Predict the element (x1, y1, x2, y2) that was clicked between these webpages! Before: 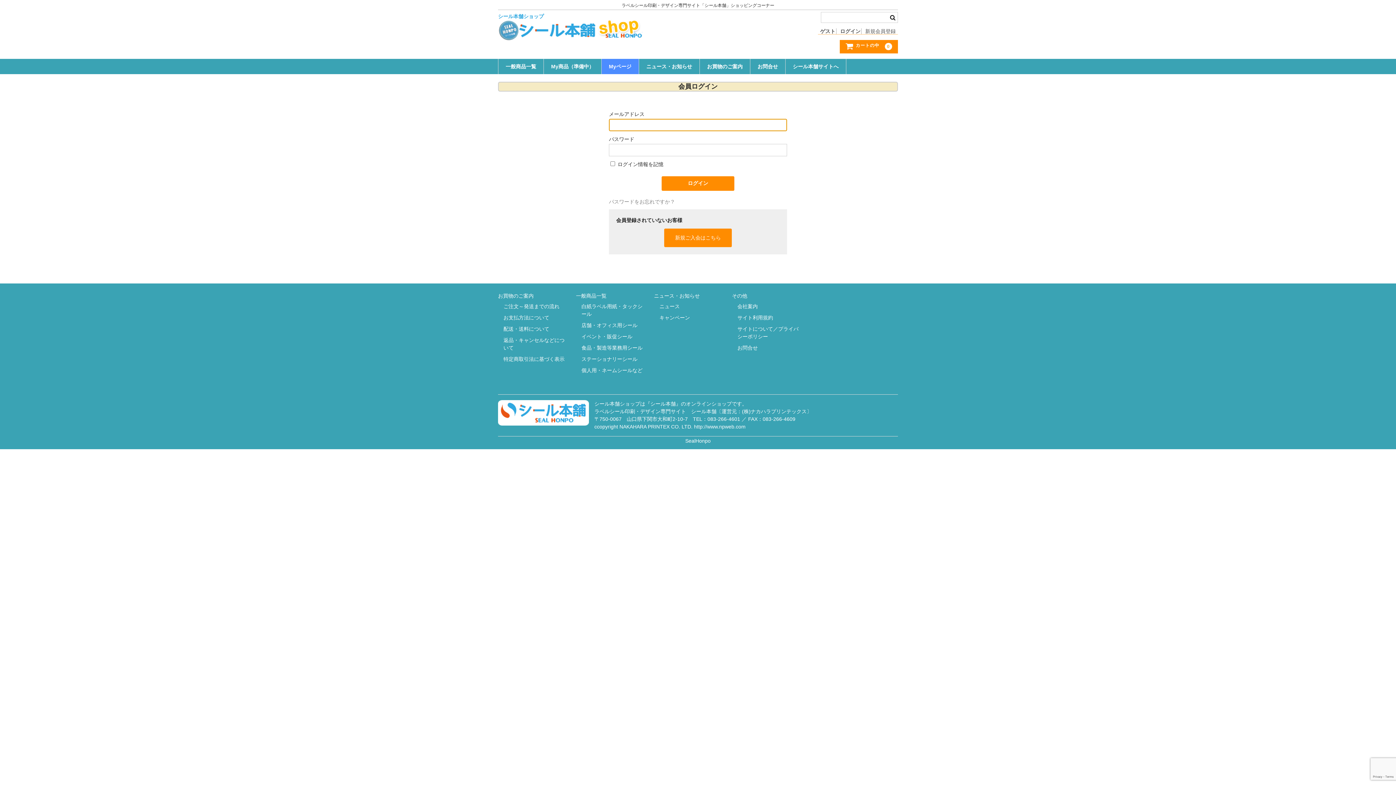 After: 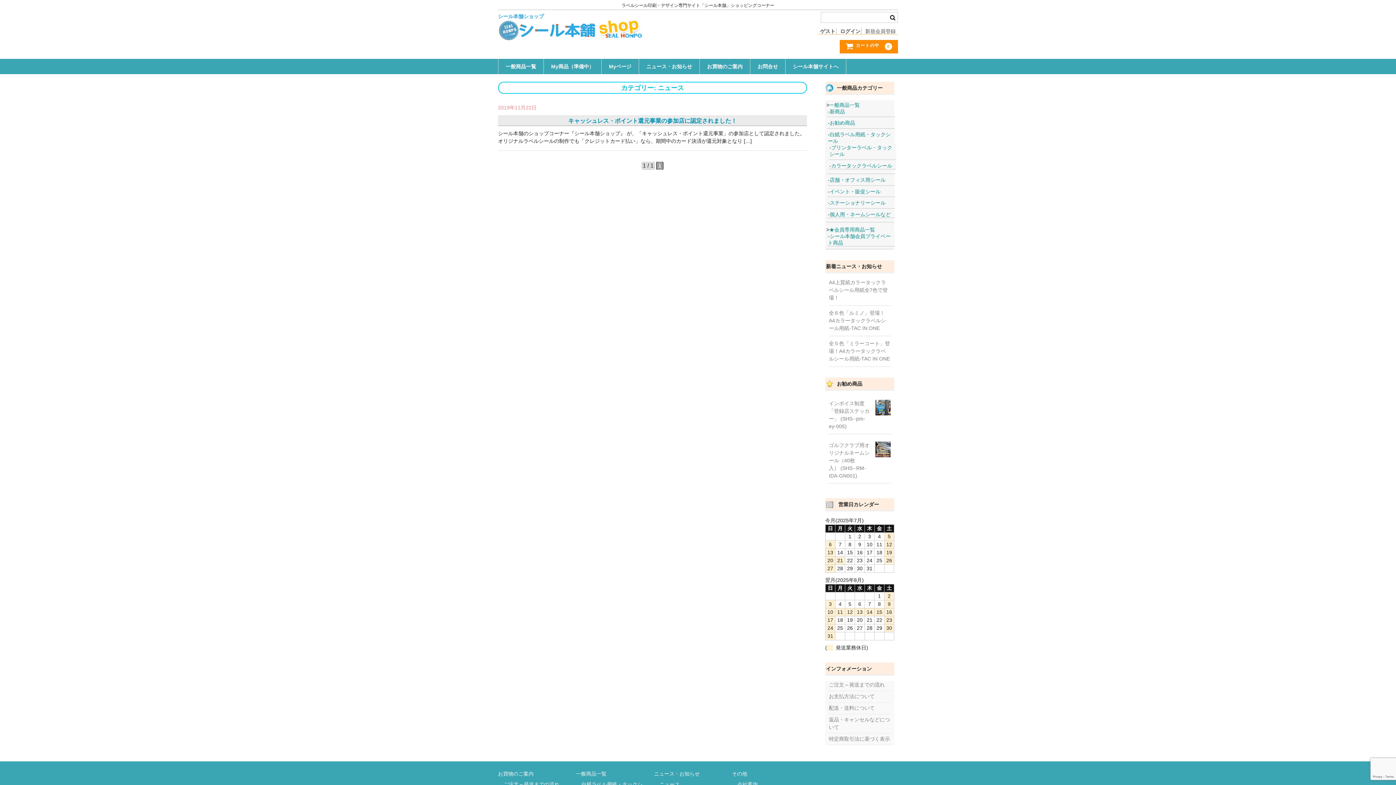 Action: label: ニュース bbox: (659, 303, 679, 309)